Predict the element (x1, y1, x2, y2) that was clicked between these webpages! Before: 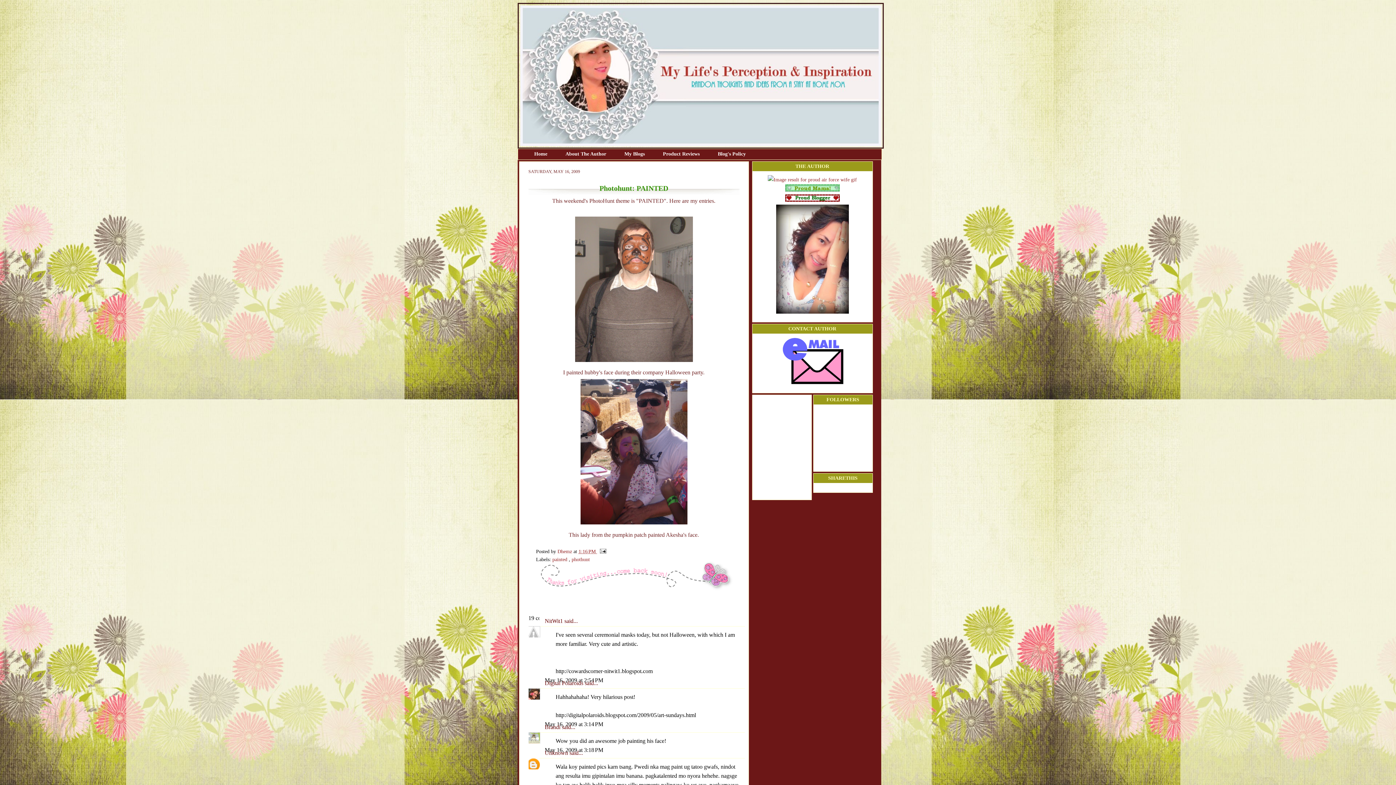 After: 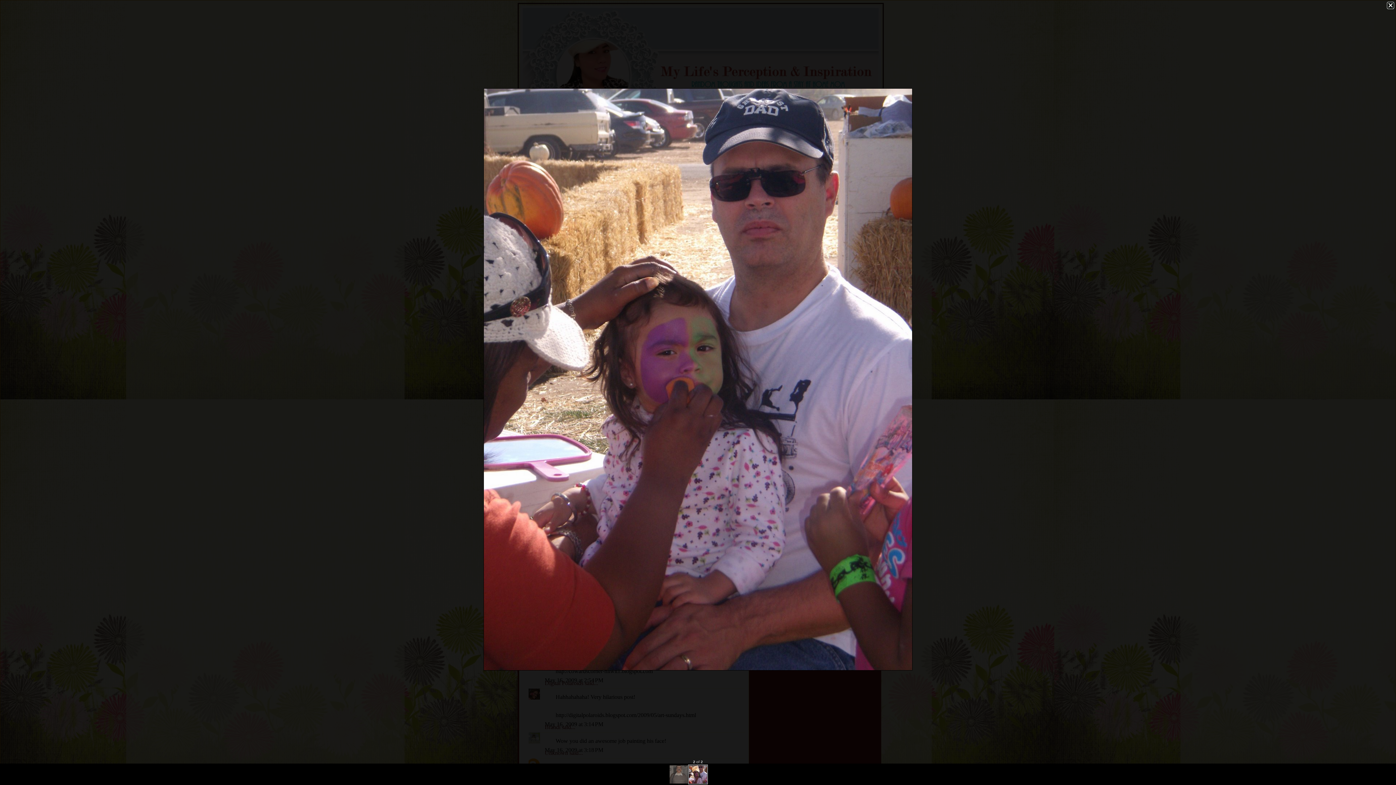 Action: bbox: (528, 377, 739, 526)